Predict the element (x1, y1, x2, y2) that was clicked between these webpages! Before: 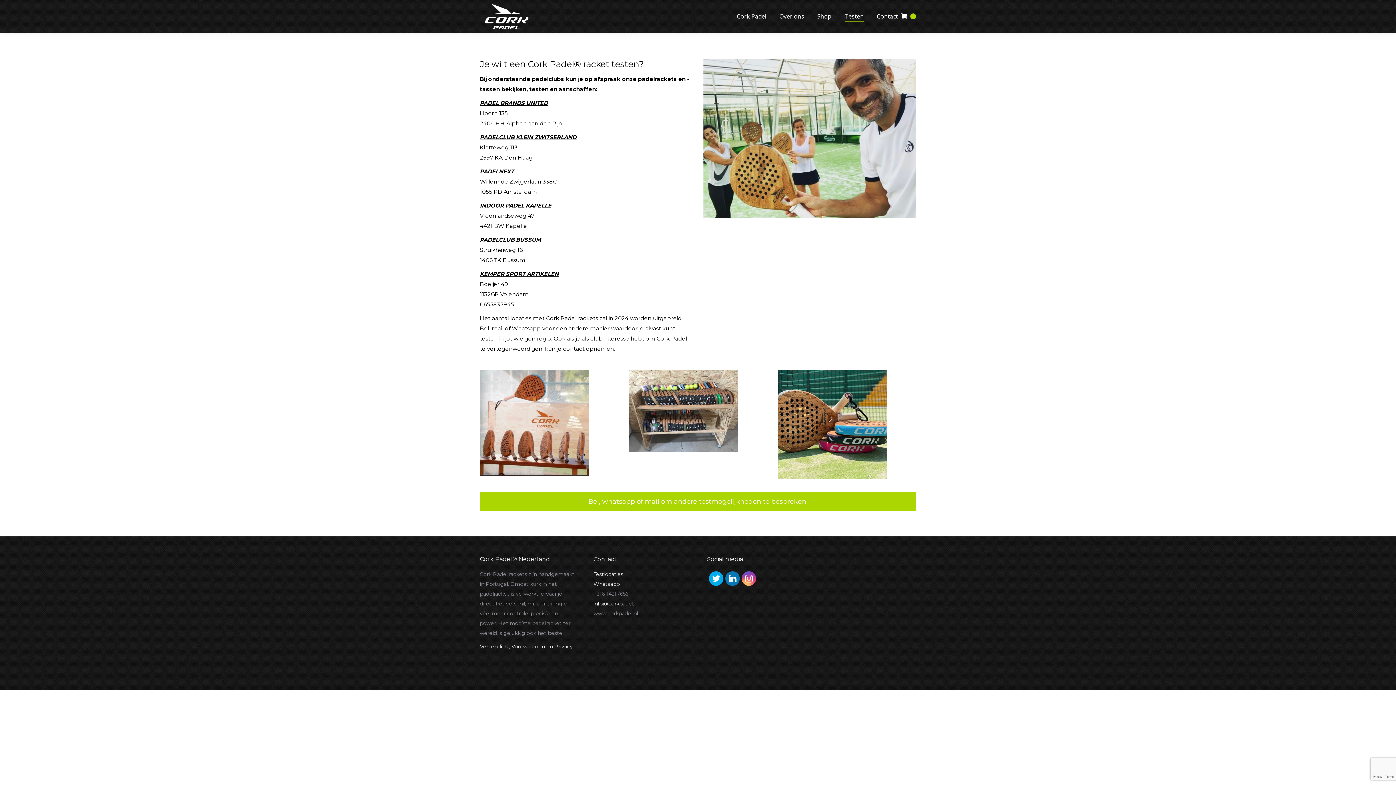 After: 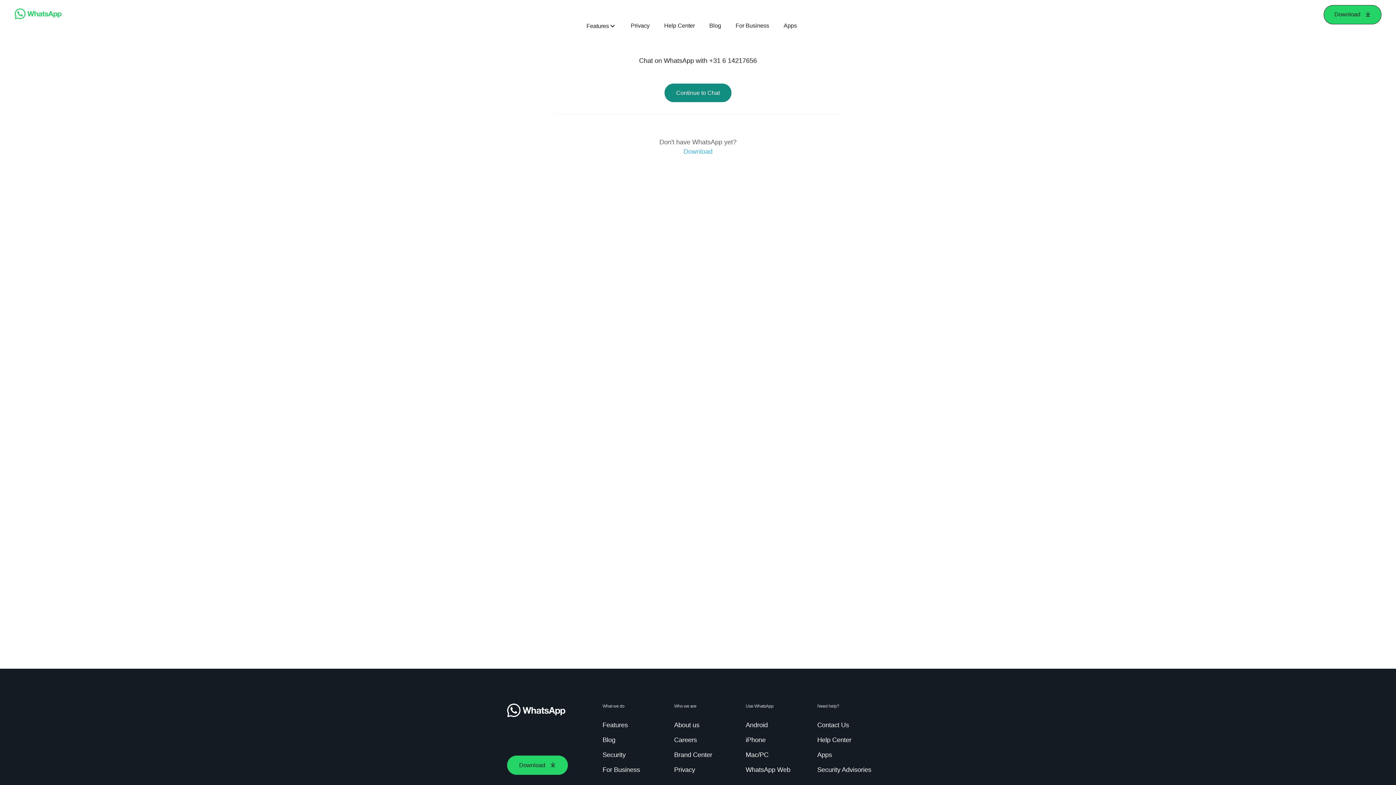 Action: bbox: (512, 325, 541, 332) label: Whatsapp